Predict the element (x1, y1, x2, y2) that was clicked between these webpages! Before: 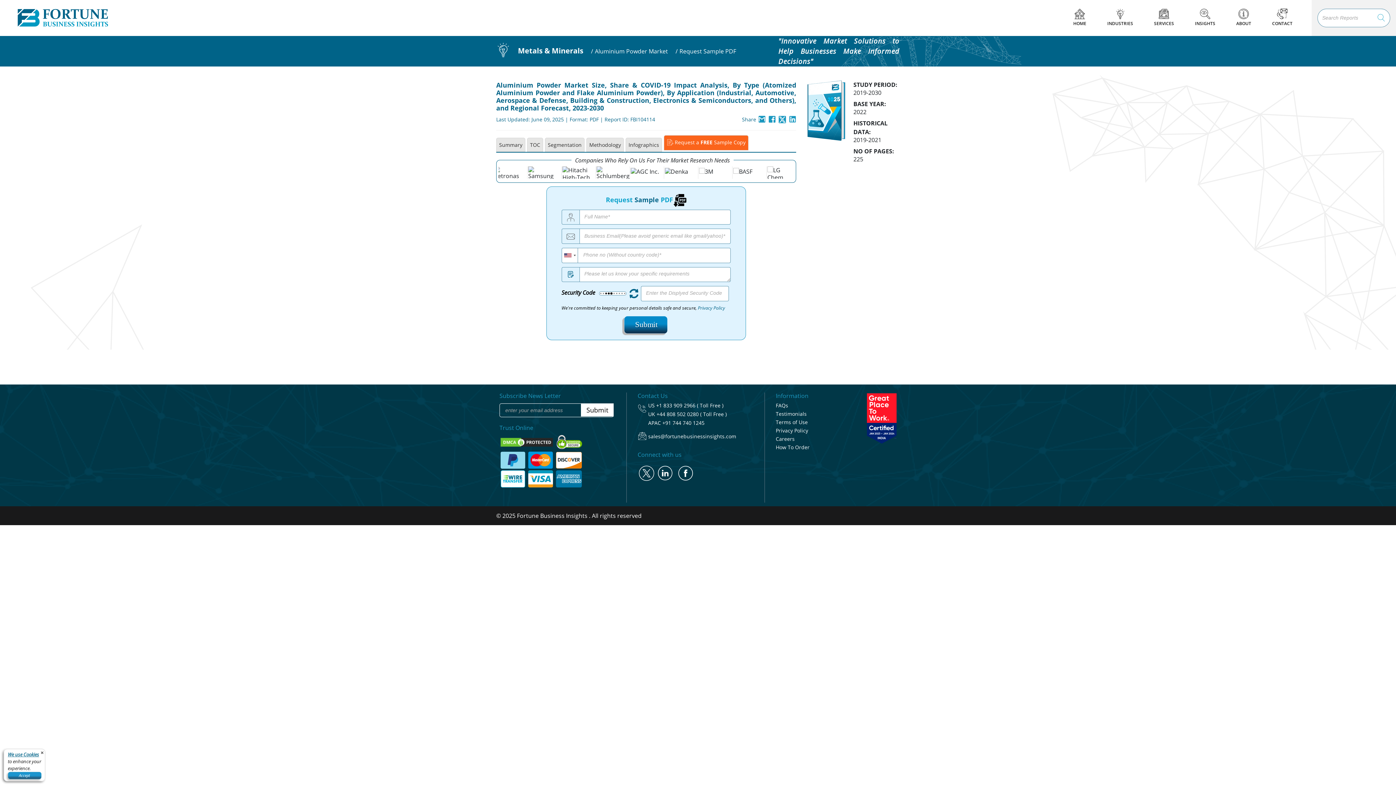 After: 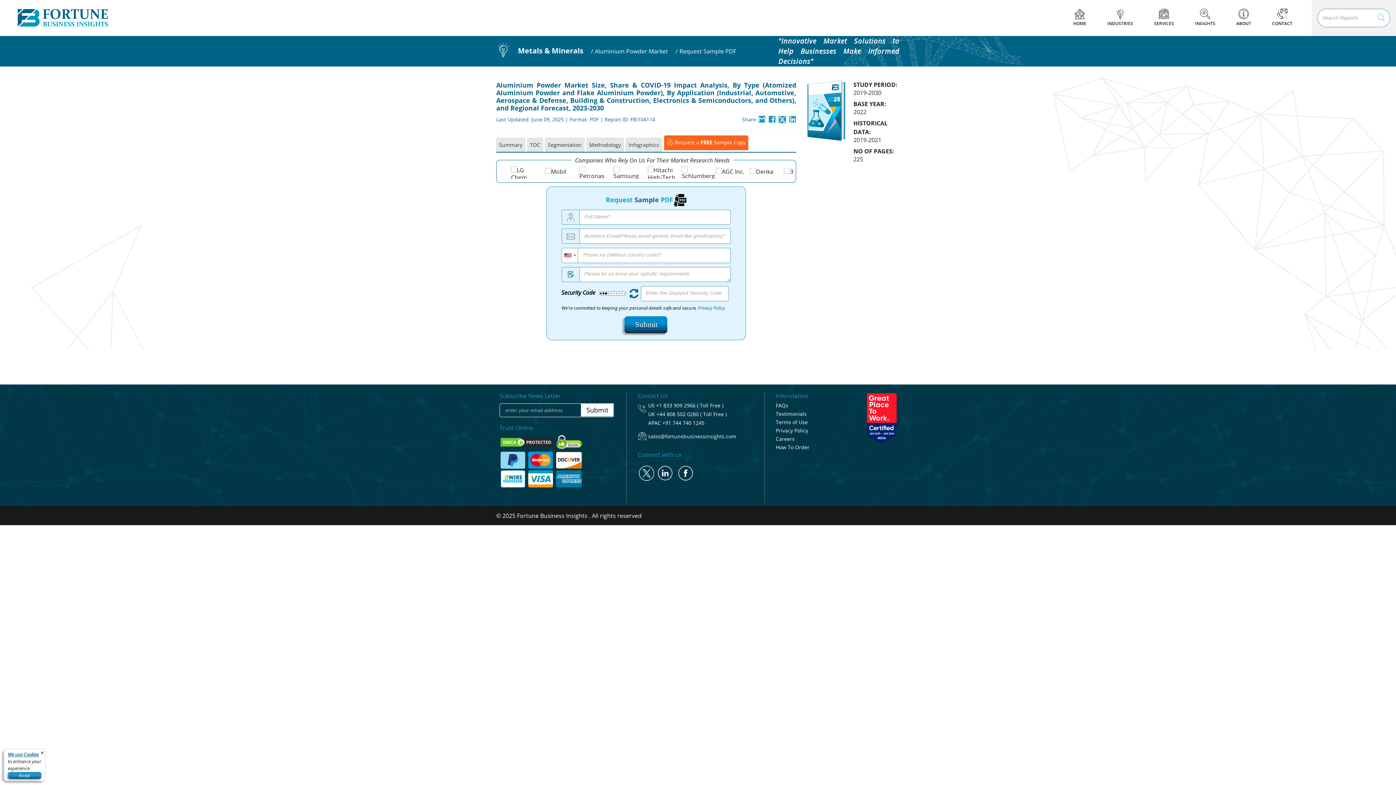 Action: bbox: (789, 116, 796, 124)